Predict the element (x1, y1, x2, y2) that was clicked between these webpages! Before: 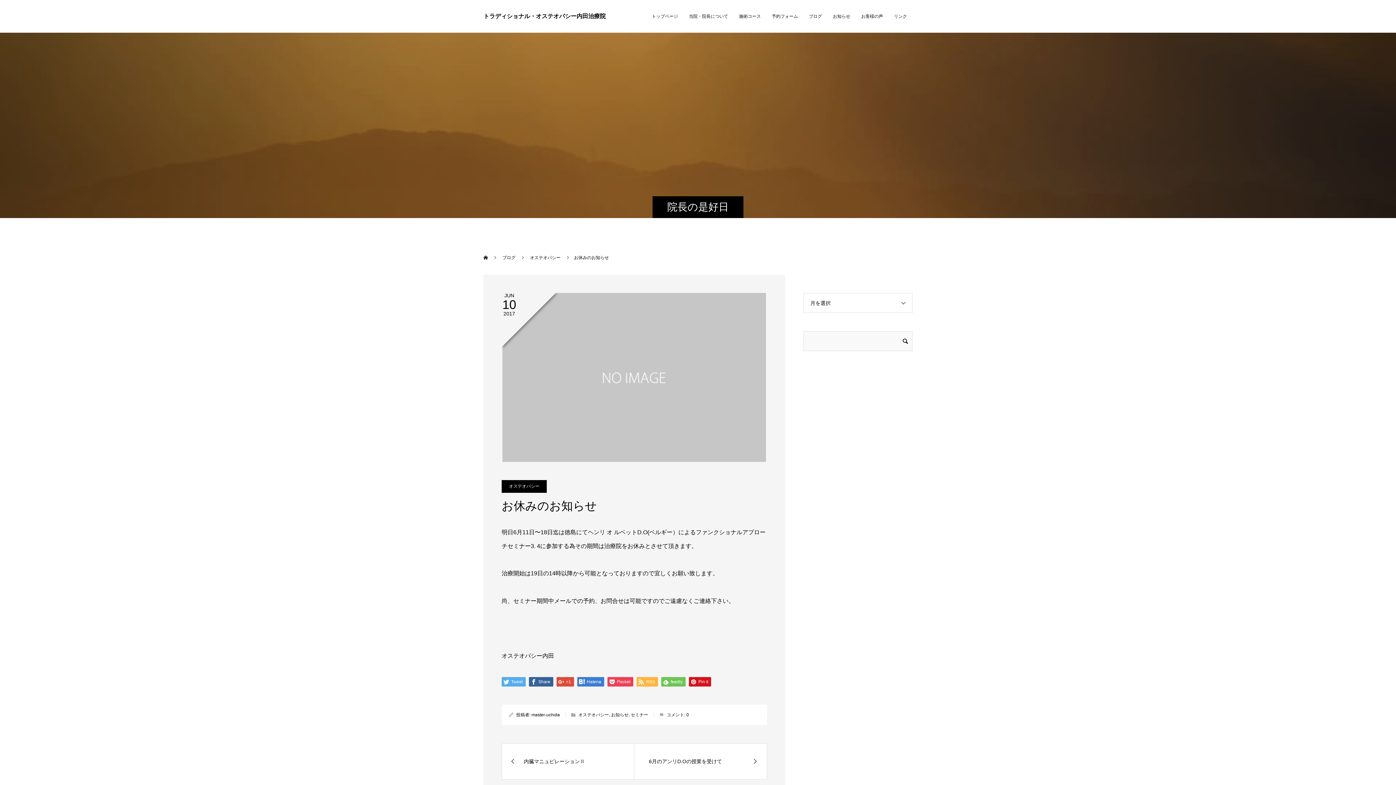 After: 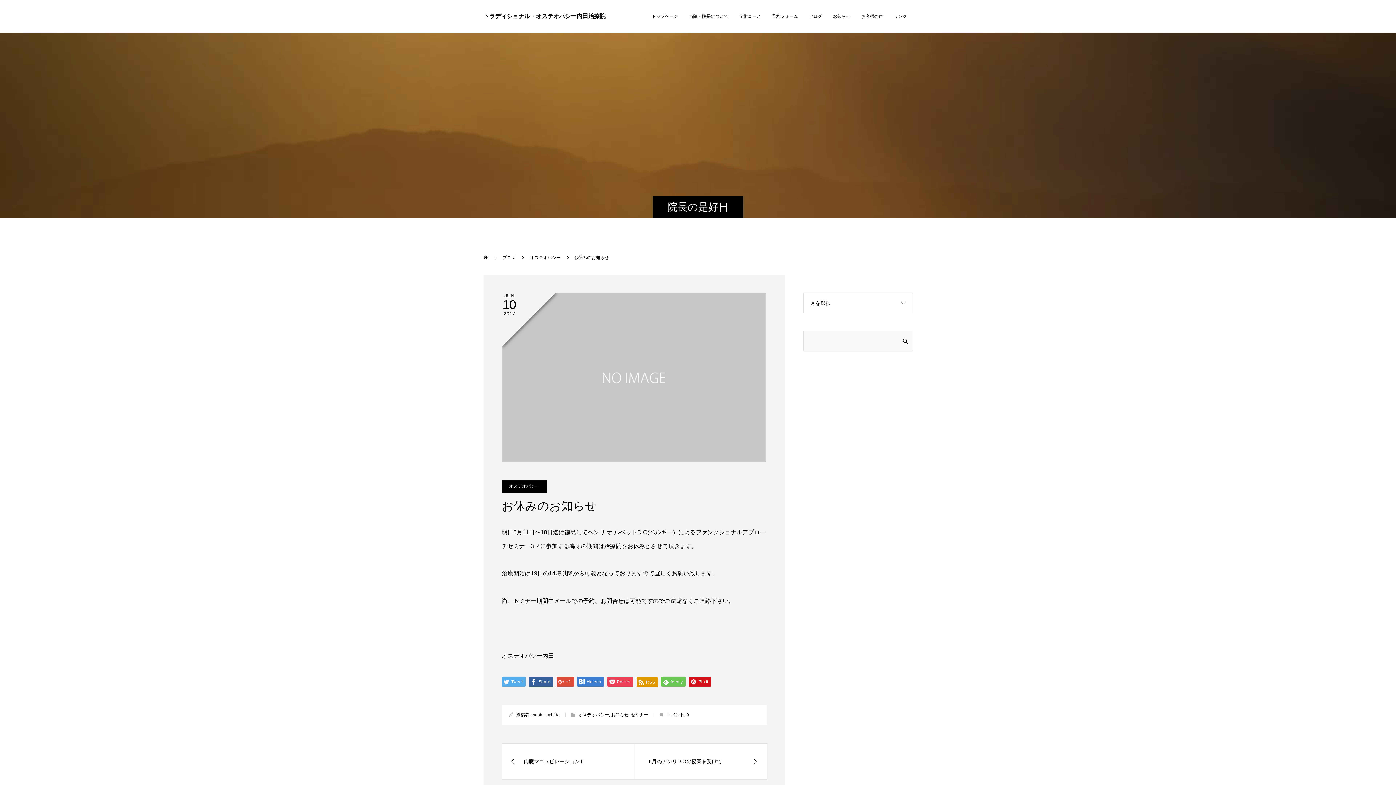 Action: label:  RSS bbox: (636, 677, 658, 686)